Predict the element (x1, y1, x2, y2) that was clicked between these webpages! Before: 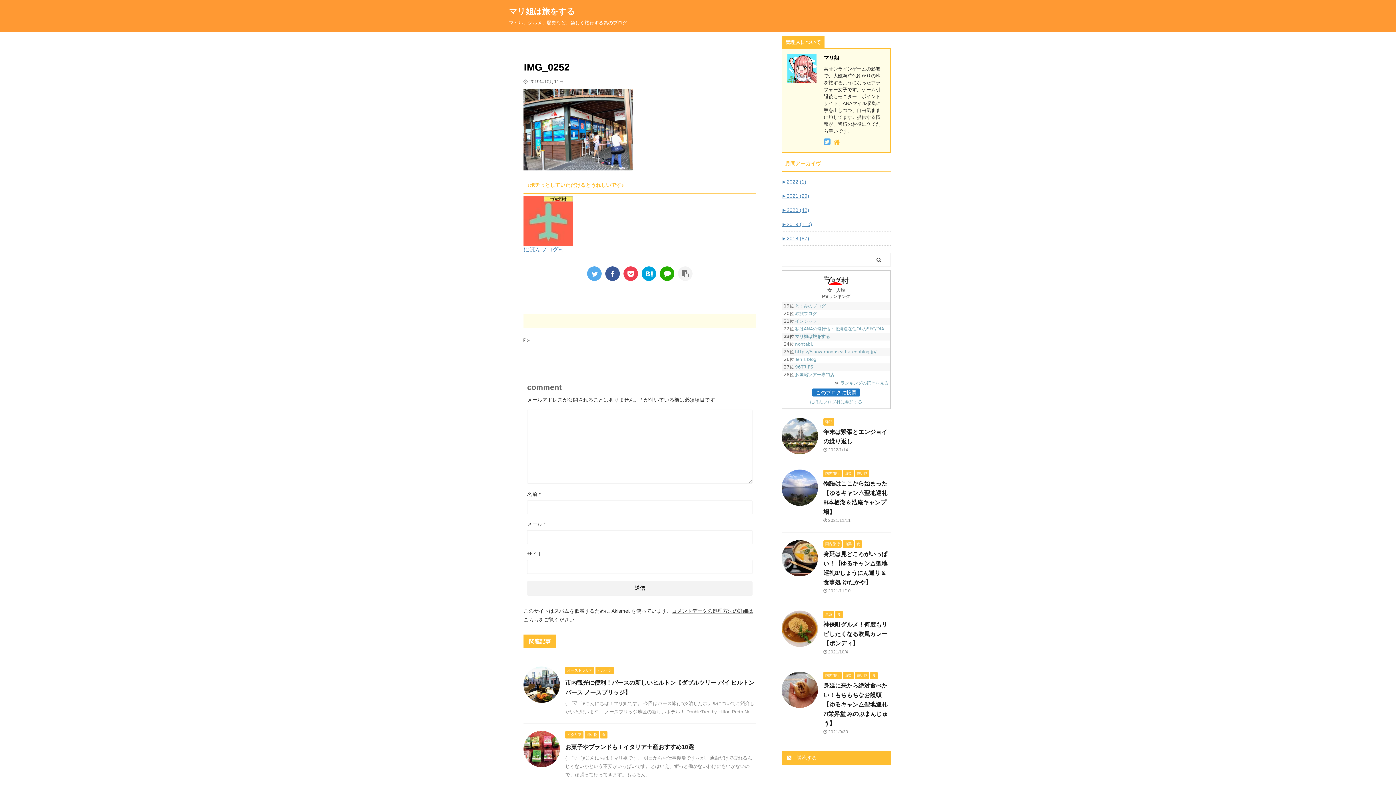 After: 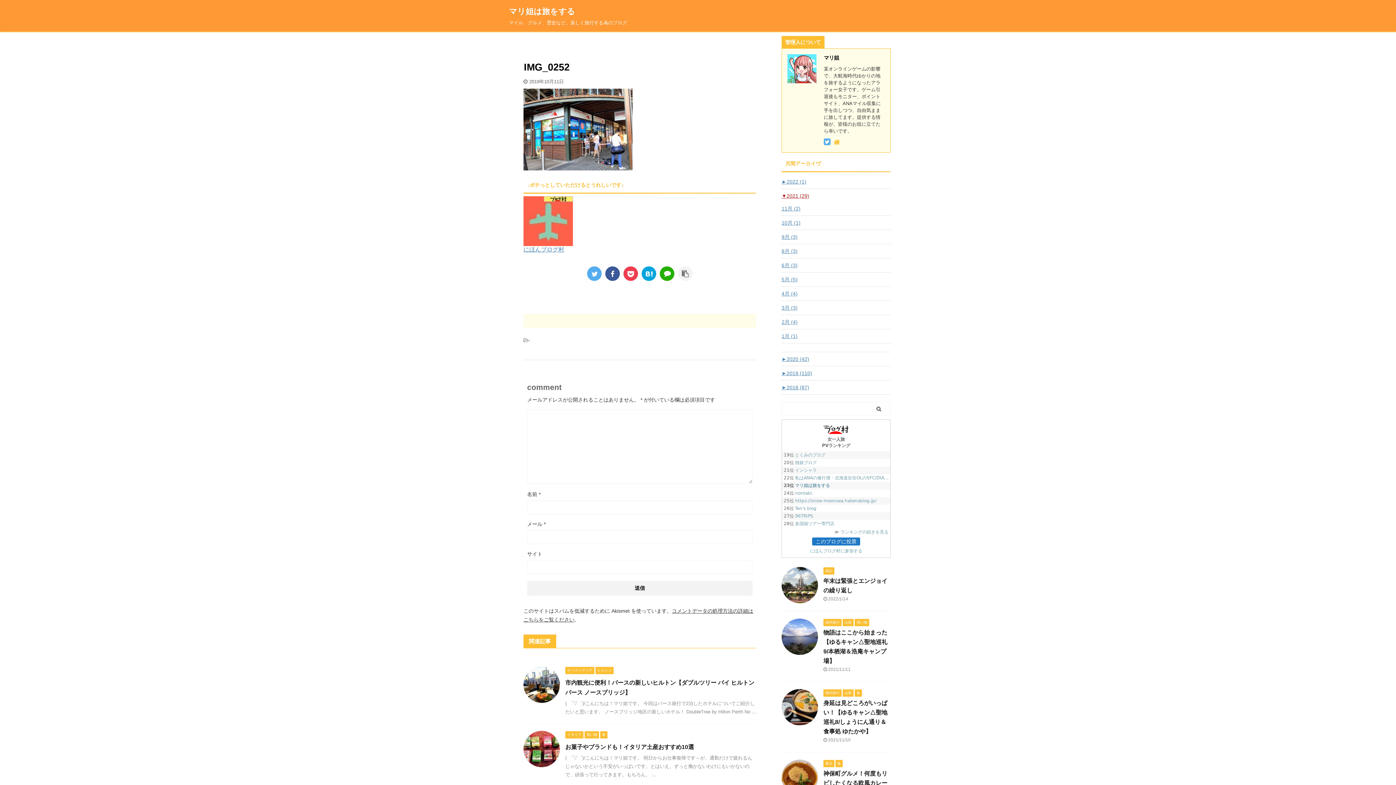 Action: bbox: (781, 189, 890, 201) label: ►2021 (29)